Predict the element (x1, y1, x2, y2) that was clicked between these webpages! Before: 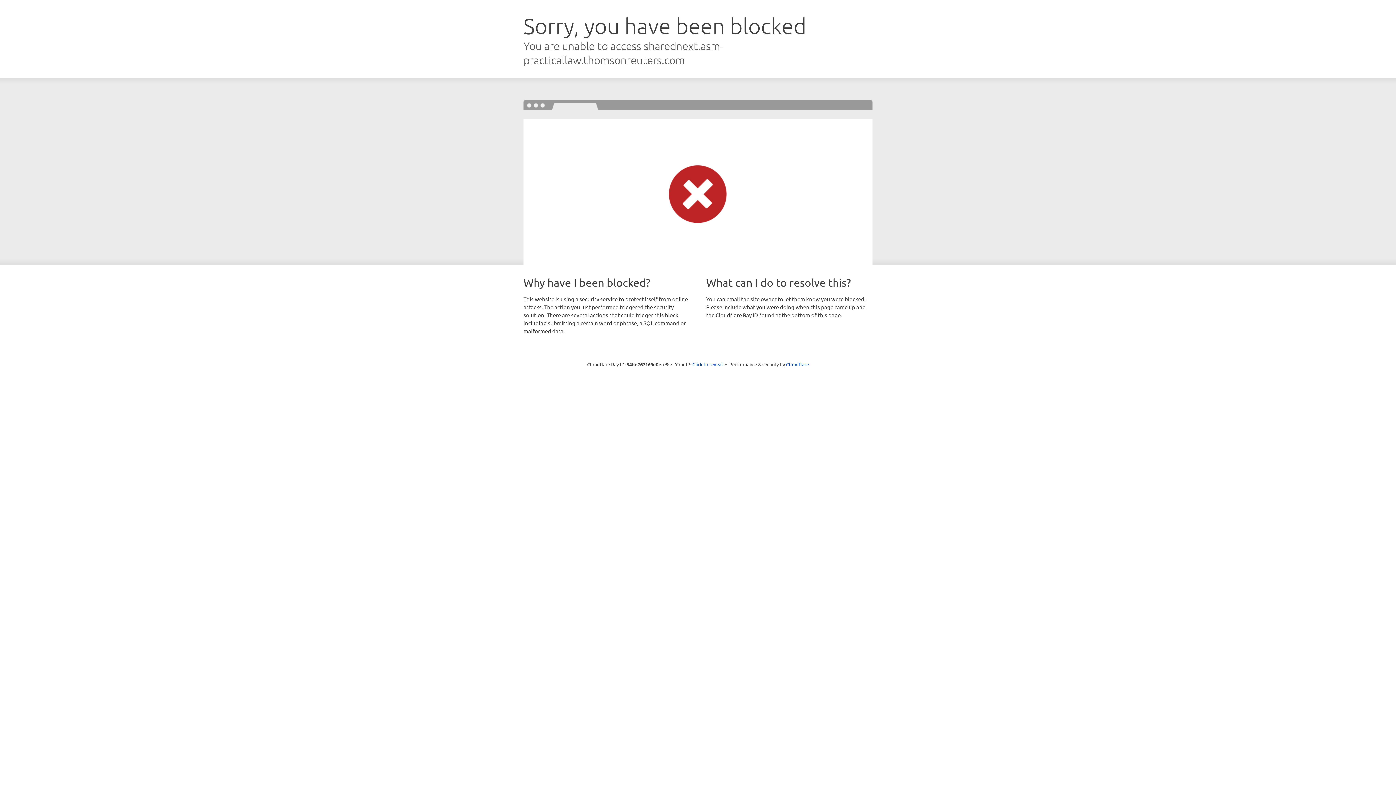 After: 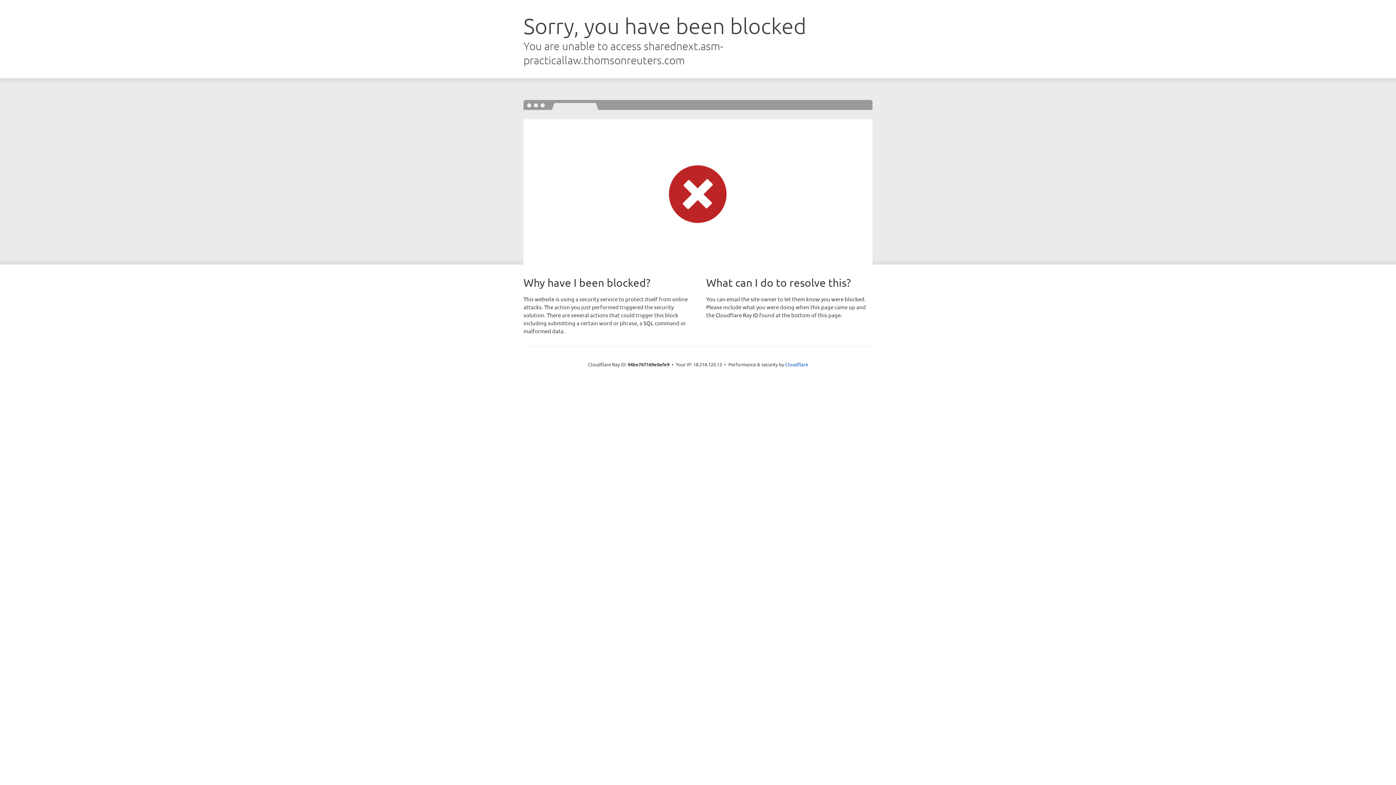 Action: label: Click to reveal bbox: (692, 361, 723, 367)